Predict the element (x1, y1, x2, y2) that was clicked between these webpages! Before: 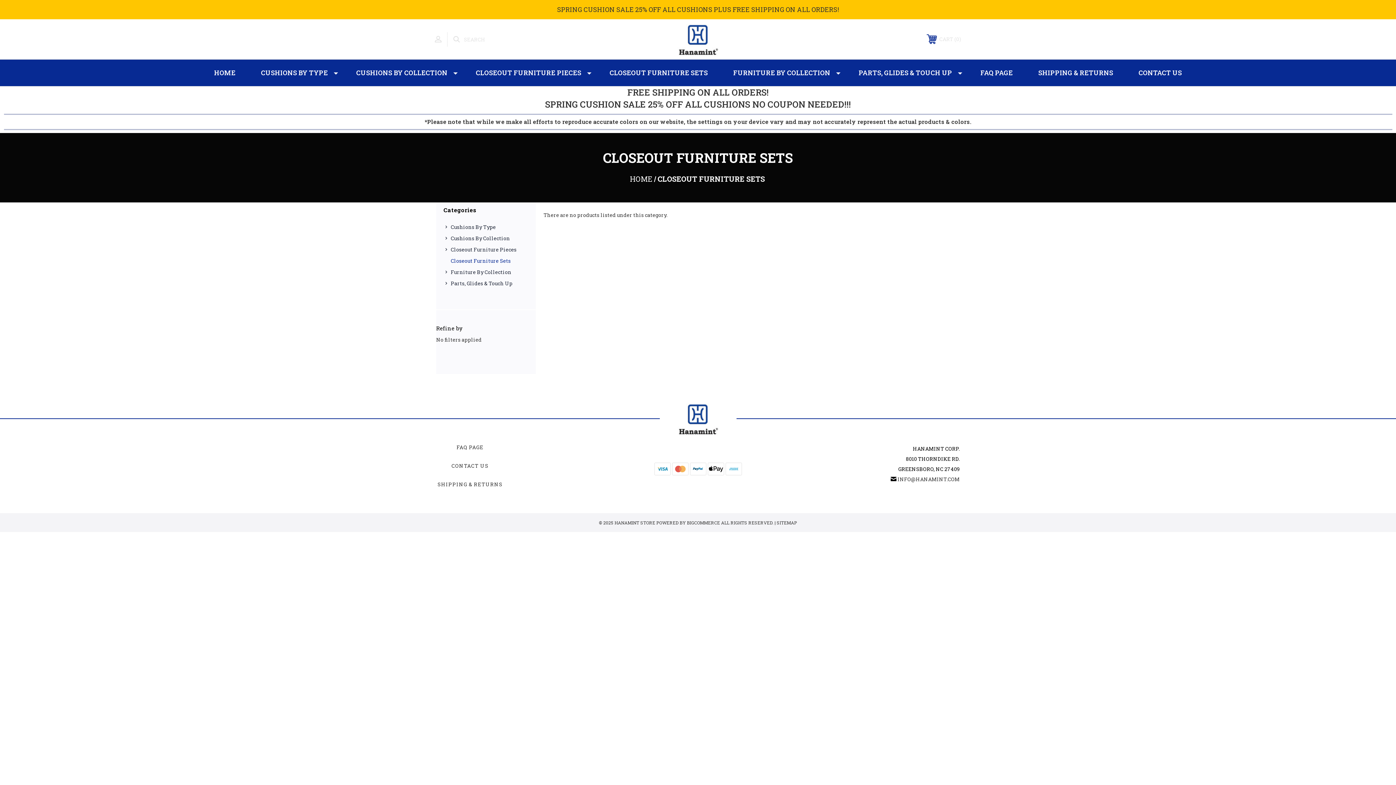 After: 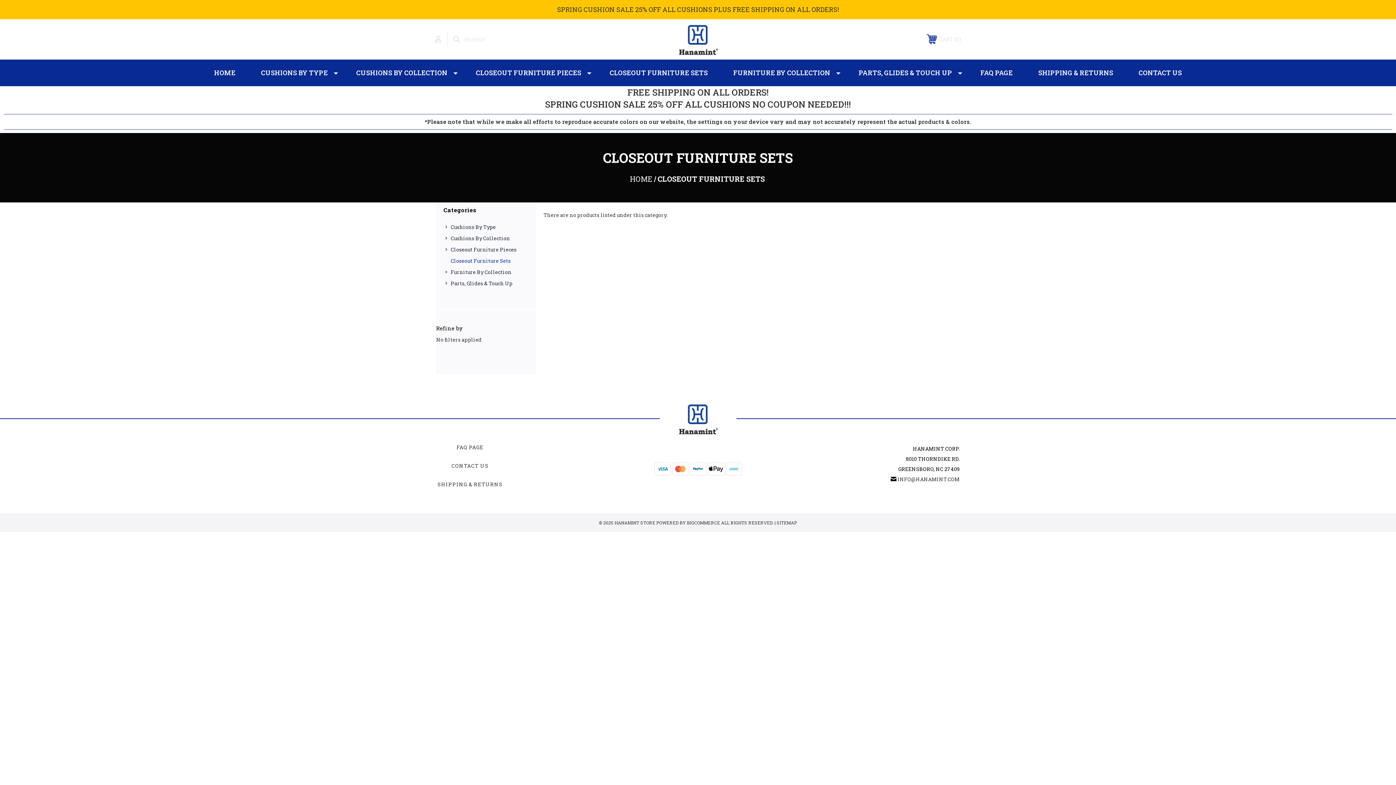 Action: bbox: (897, 475, 960, 482) label: INFO@HANAMINT.COM